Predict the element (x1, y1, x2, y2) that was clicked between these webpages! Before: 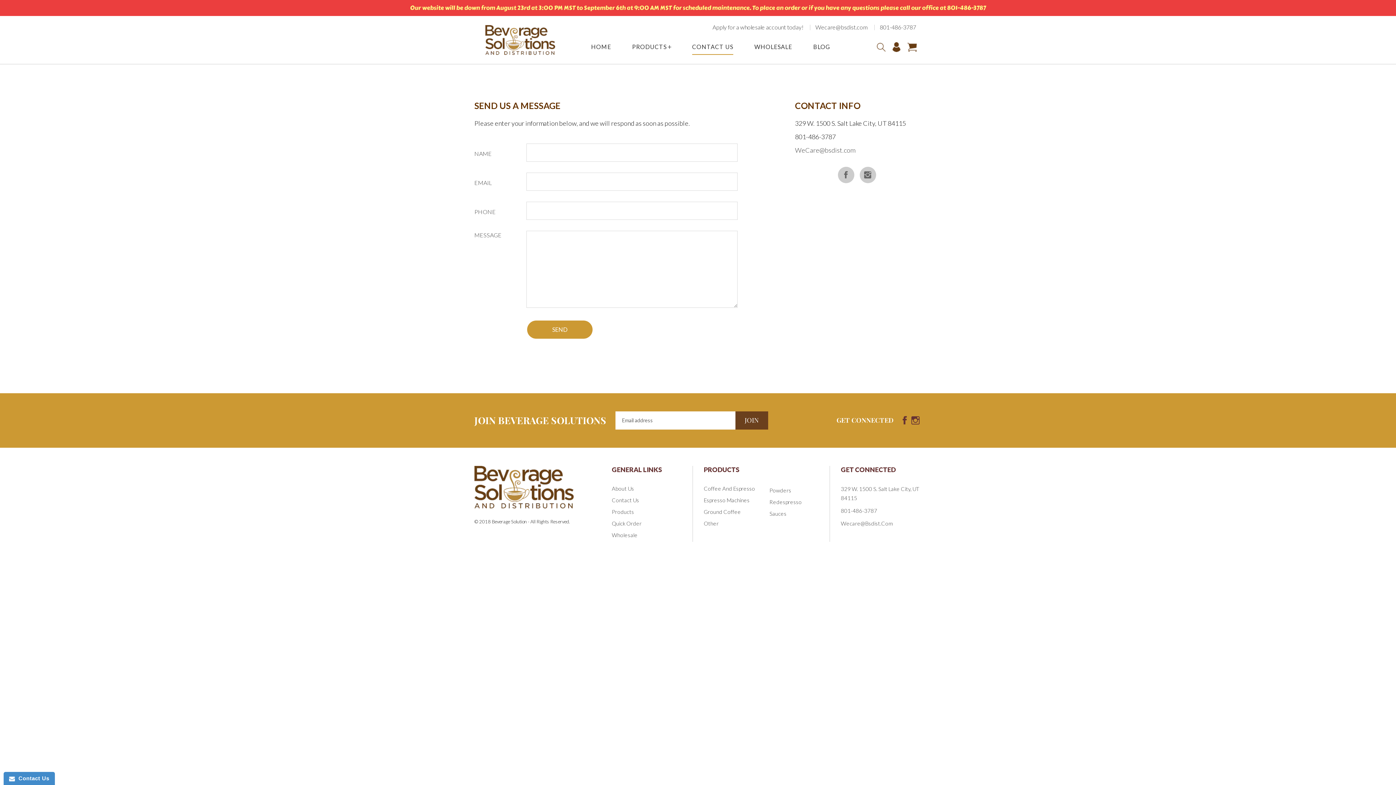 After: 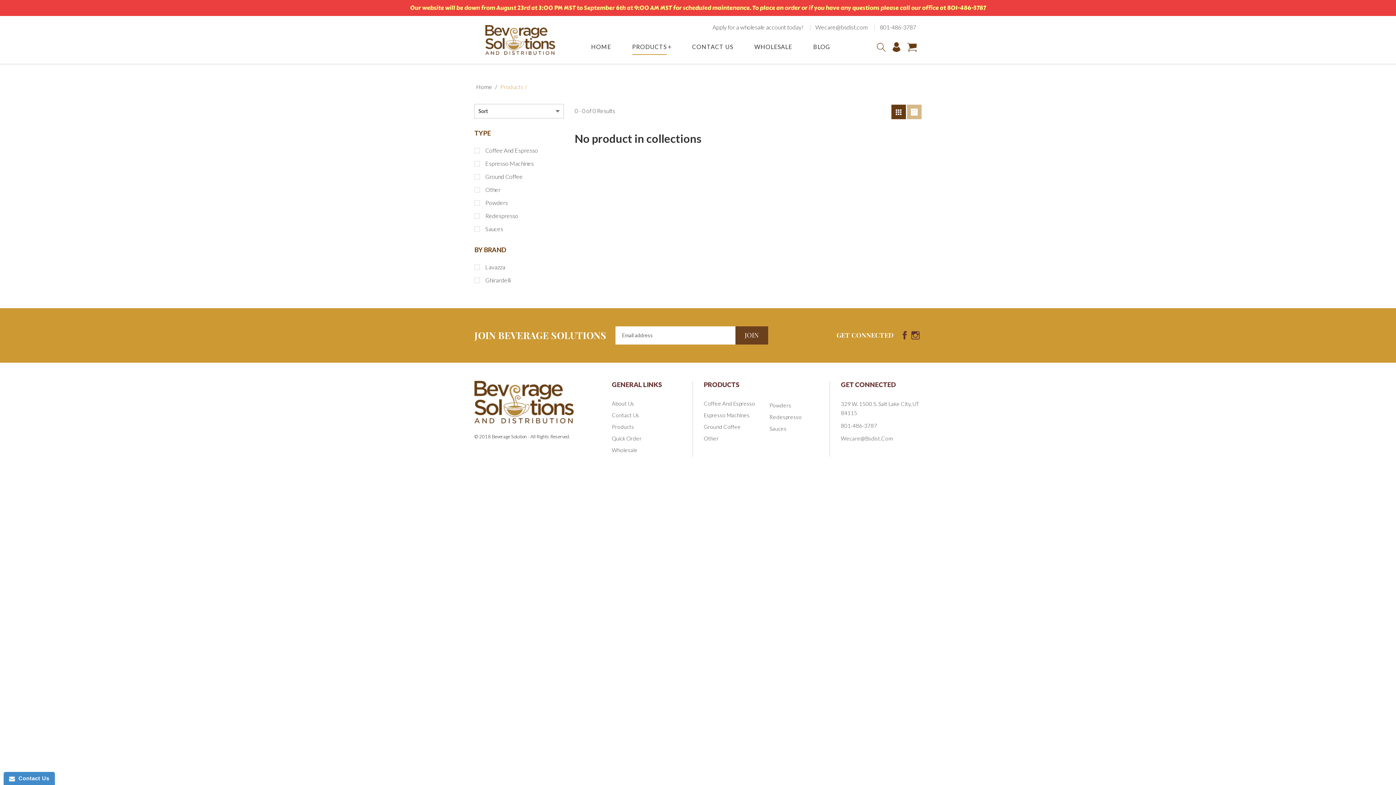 Action: label: PRODUCTS bbox: (632, 42, 666, 51)